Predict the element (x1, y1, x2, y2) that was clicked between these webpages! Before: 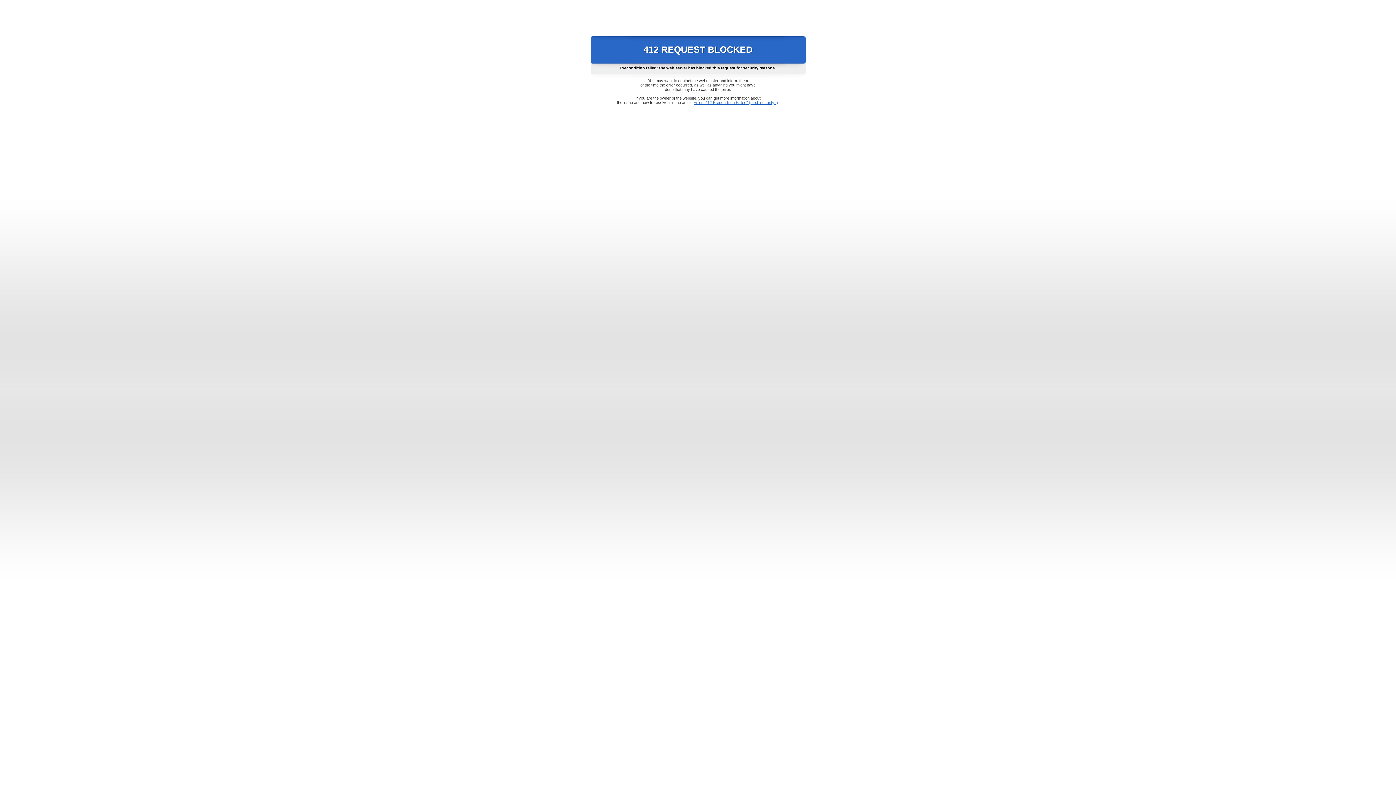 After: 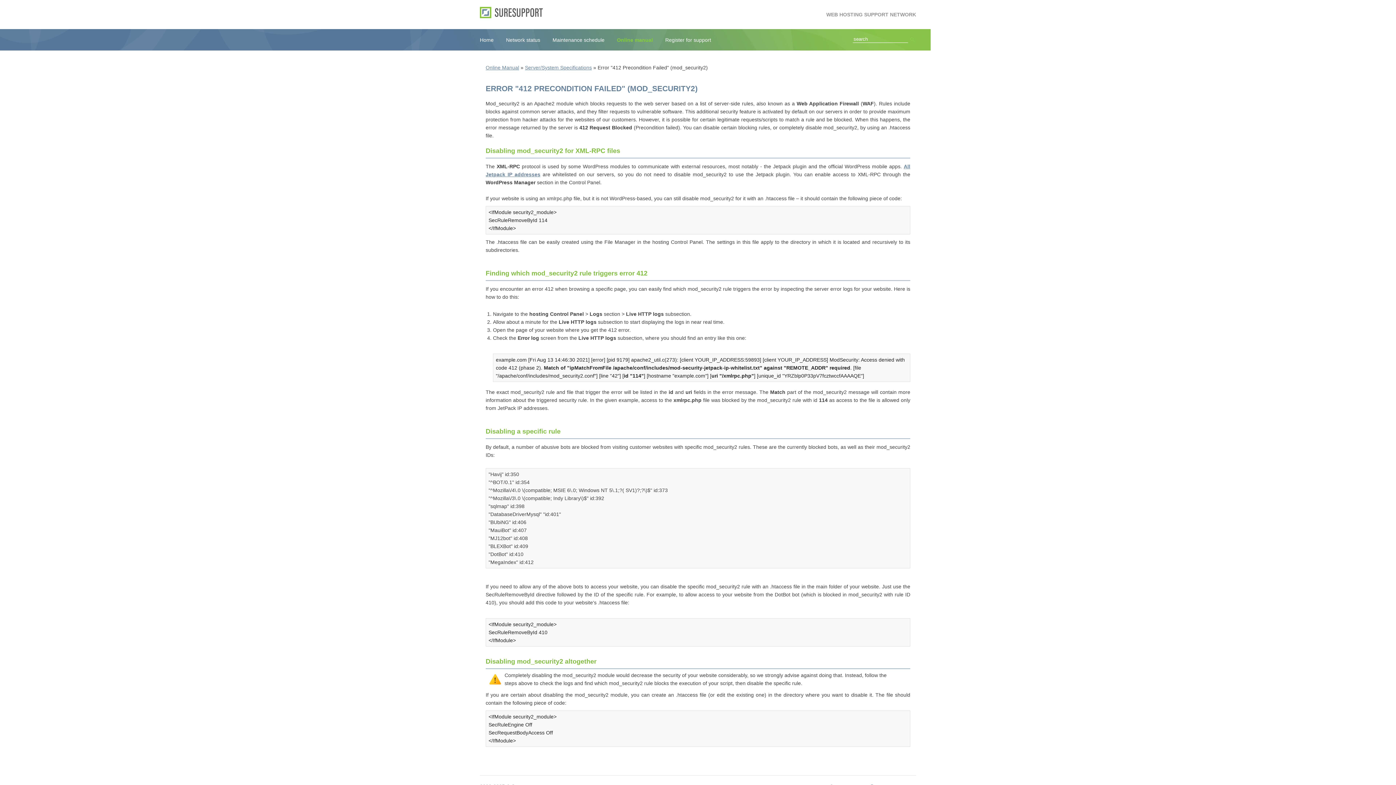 Action: label: Error "412 Precondition Failed" (mod_security2) bbox: (693, 100, 778, 104)